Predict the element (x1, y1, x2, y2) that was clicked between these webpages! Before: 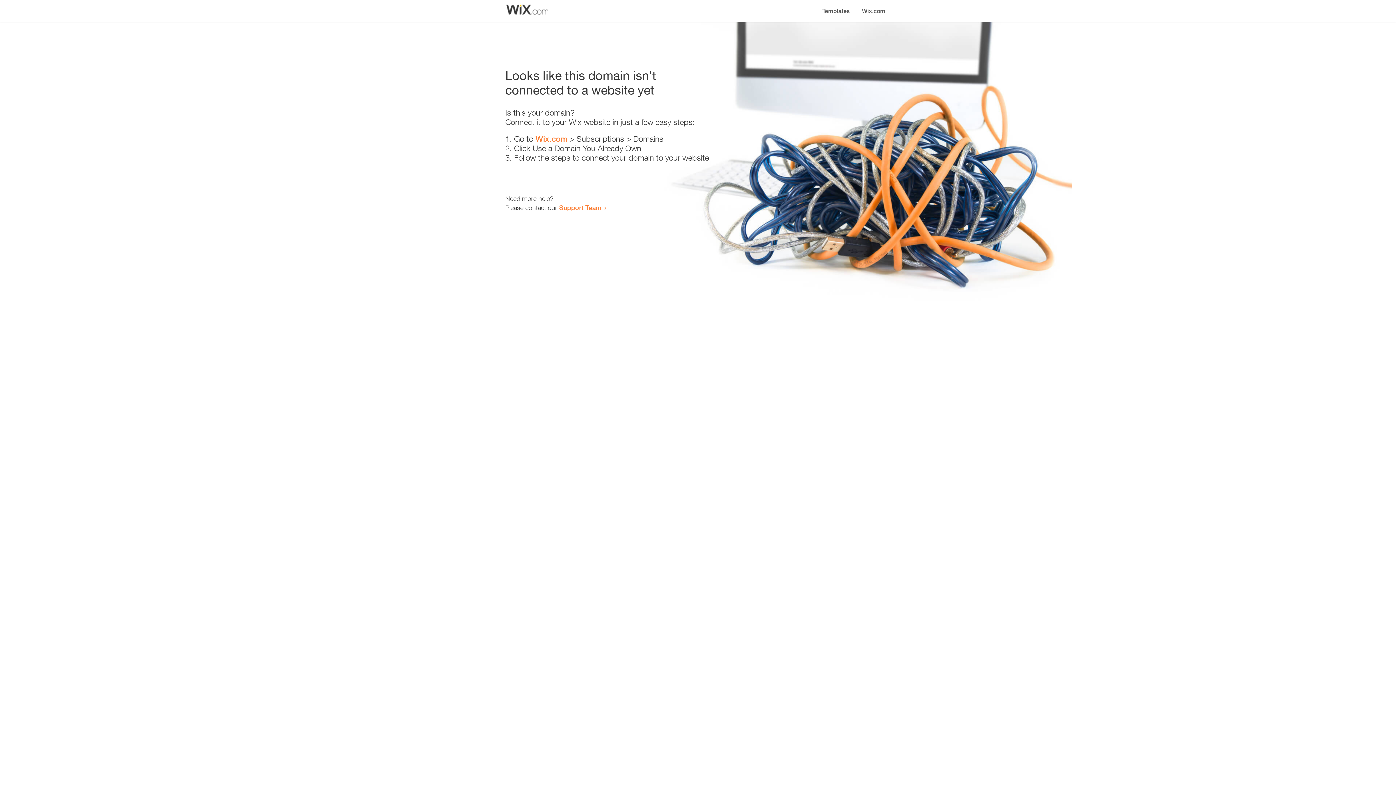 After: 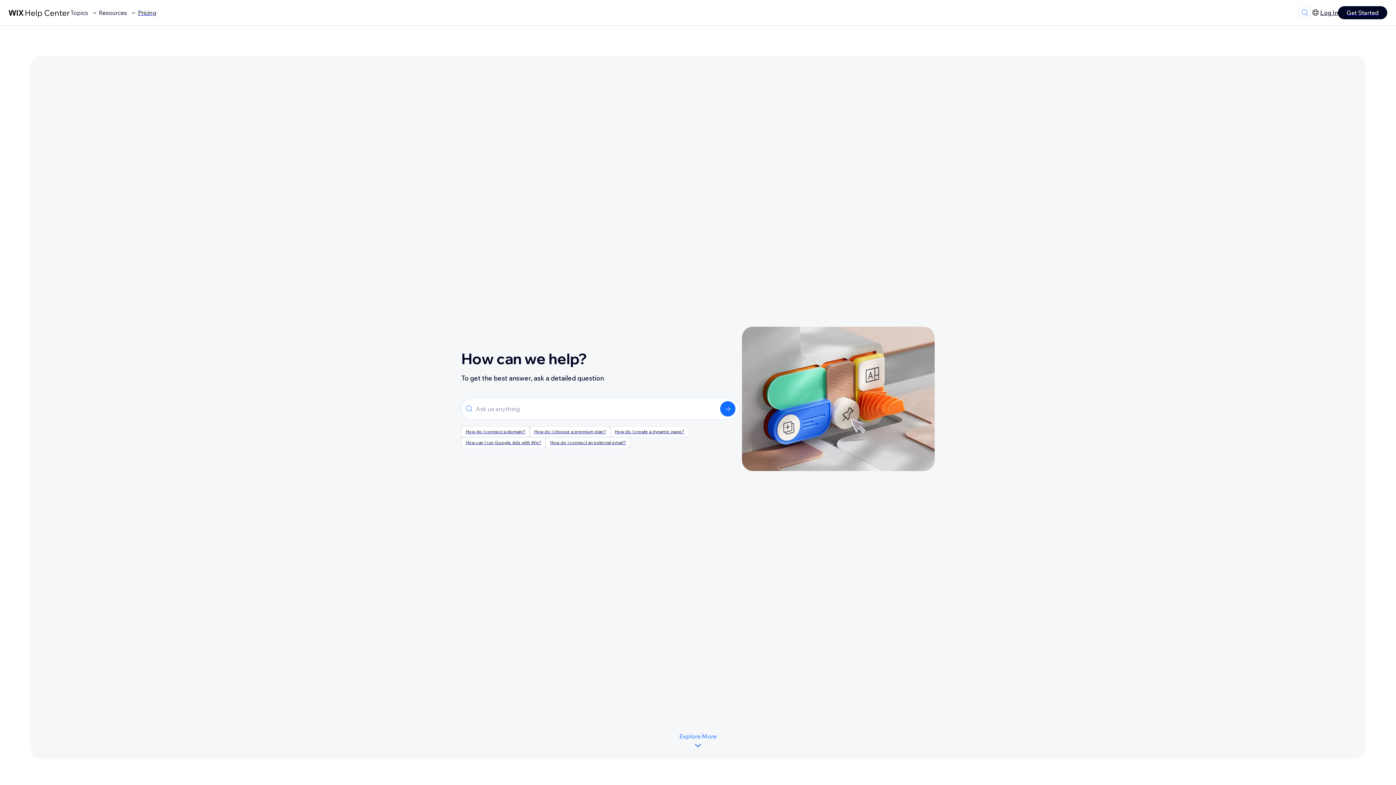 Action: label: Support Team bbox: (559, 203, 601, 211)